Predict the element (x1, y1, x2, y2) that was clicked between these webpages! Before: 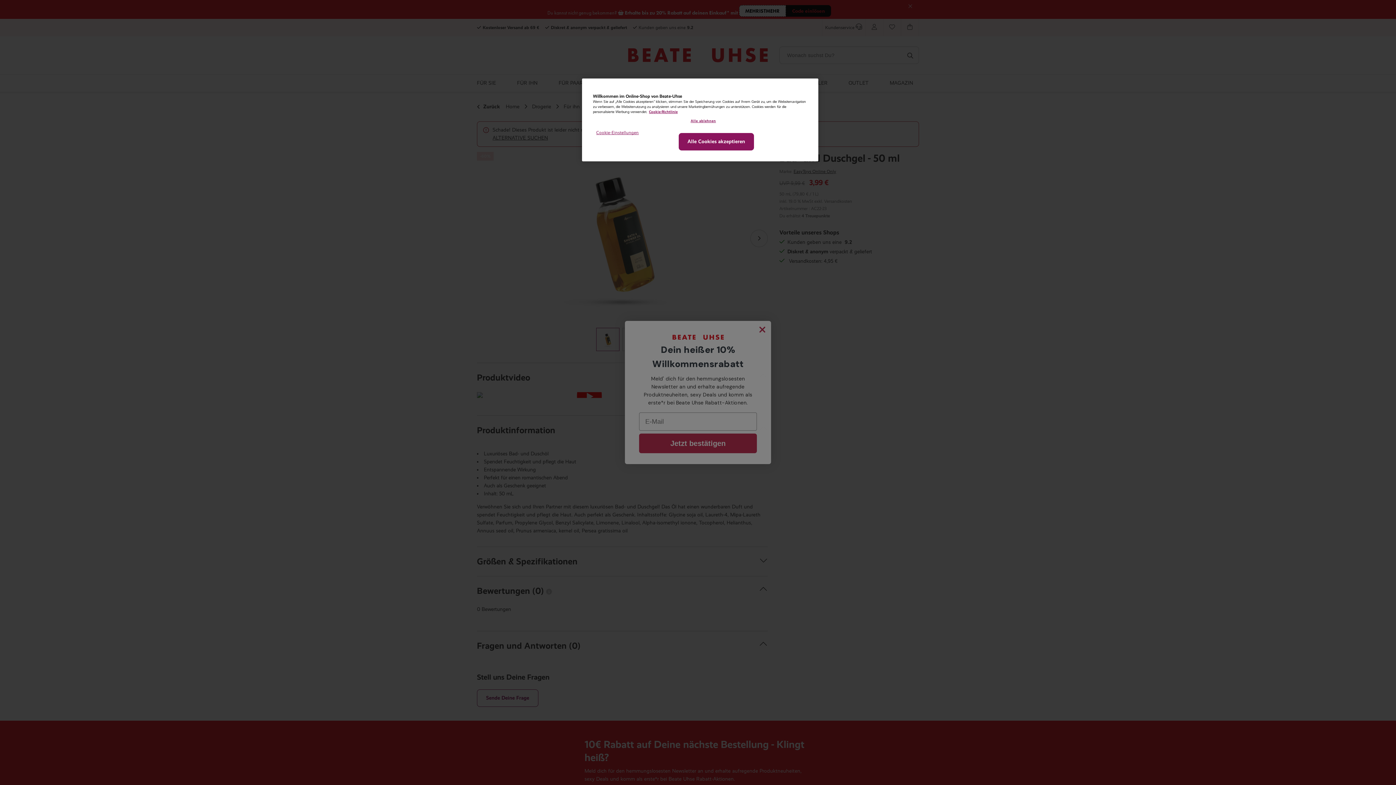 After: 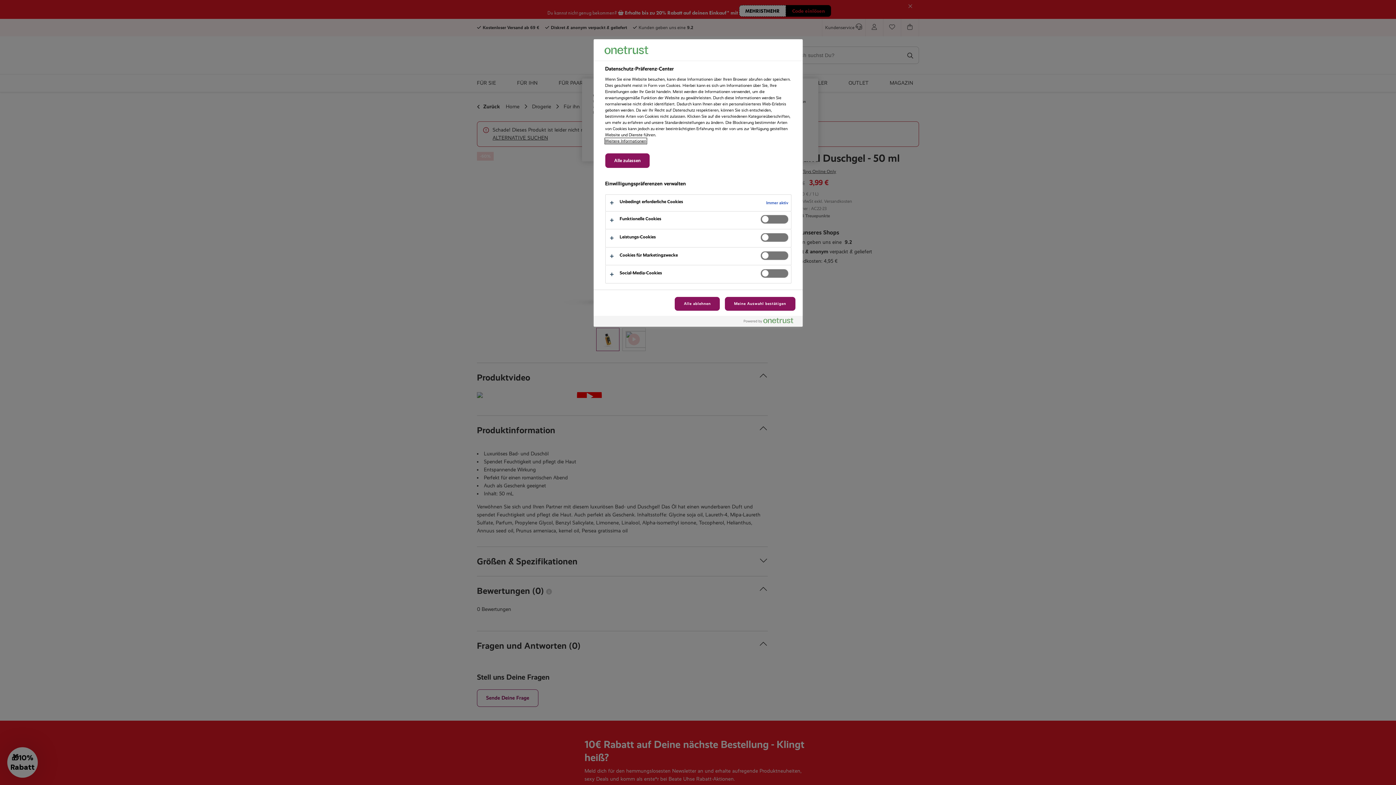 Action: label: Cookie-Einstellungen bbox: (593, 114, 642, 150)